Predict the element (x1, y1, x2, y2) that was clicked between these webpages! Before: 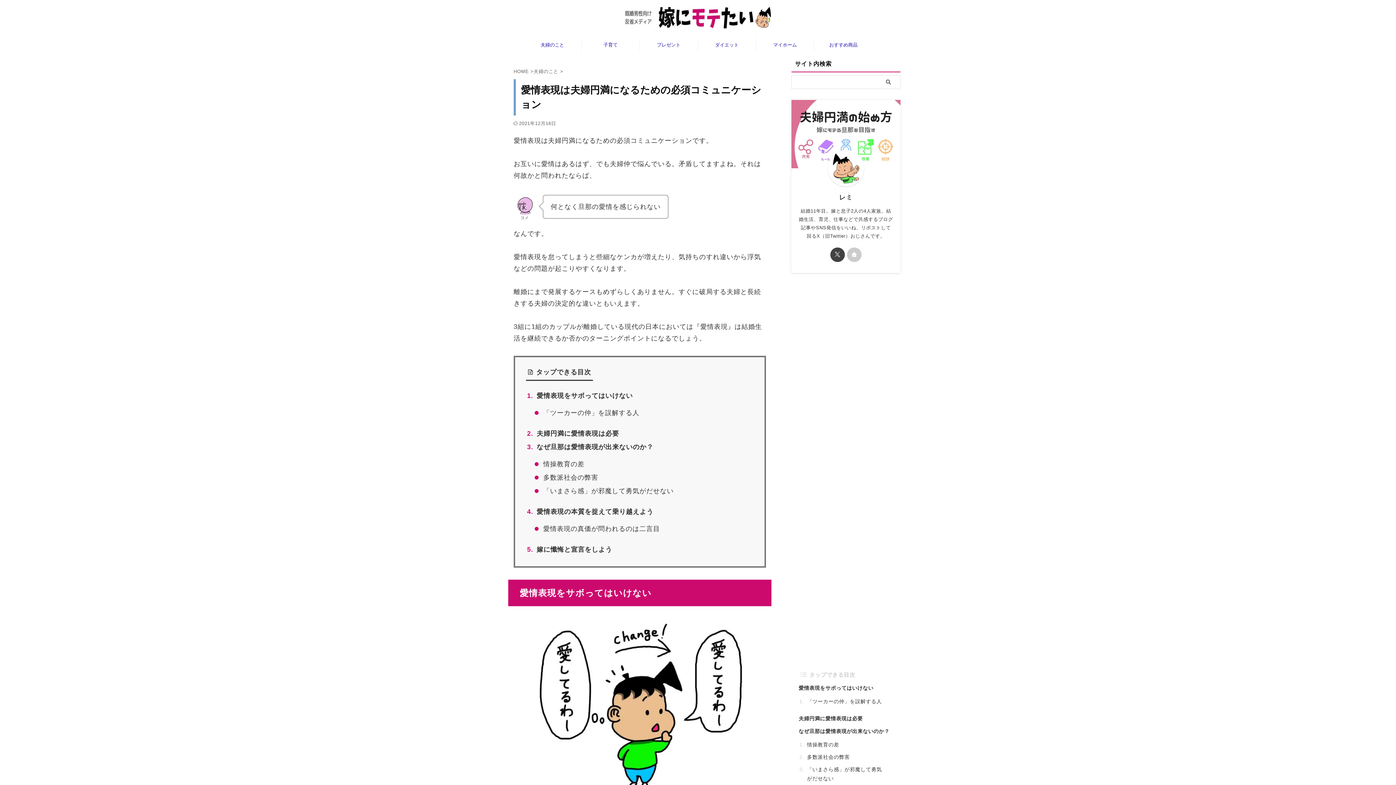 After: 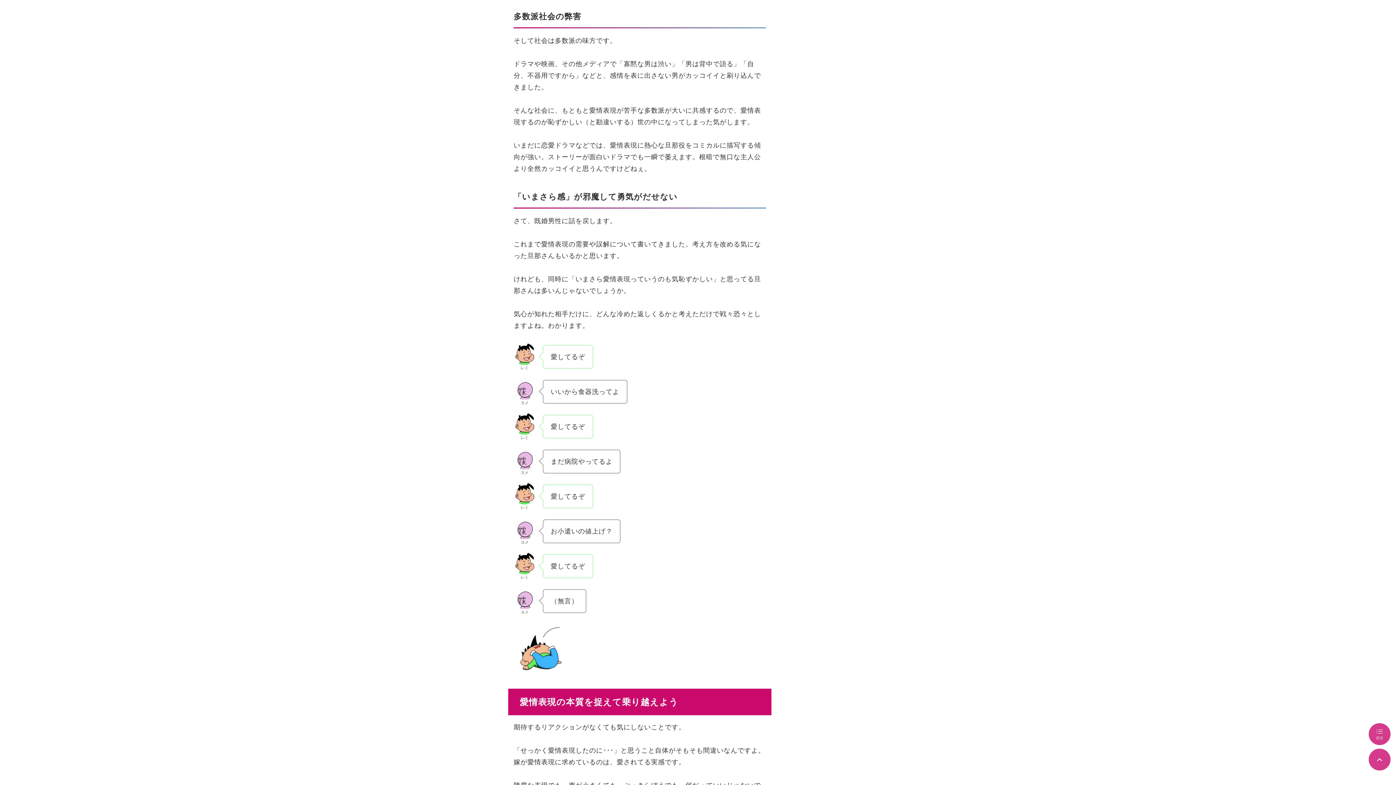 Action: label: 多数派社会の弊害 bbox: (543, 472, 753, 483)